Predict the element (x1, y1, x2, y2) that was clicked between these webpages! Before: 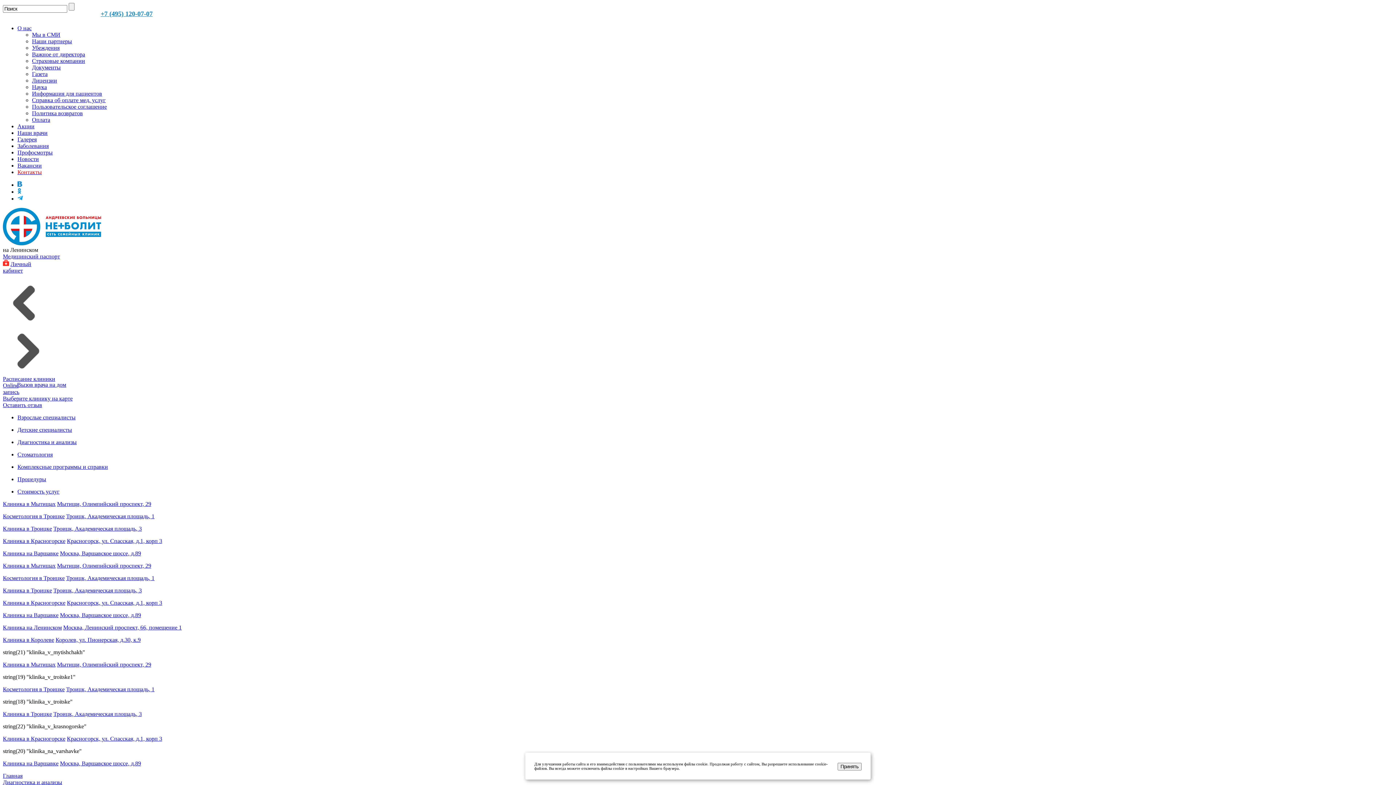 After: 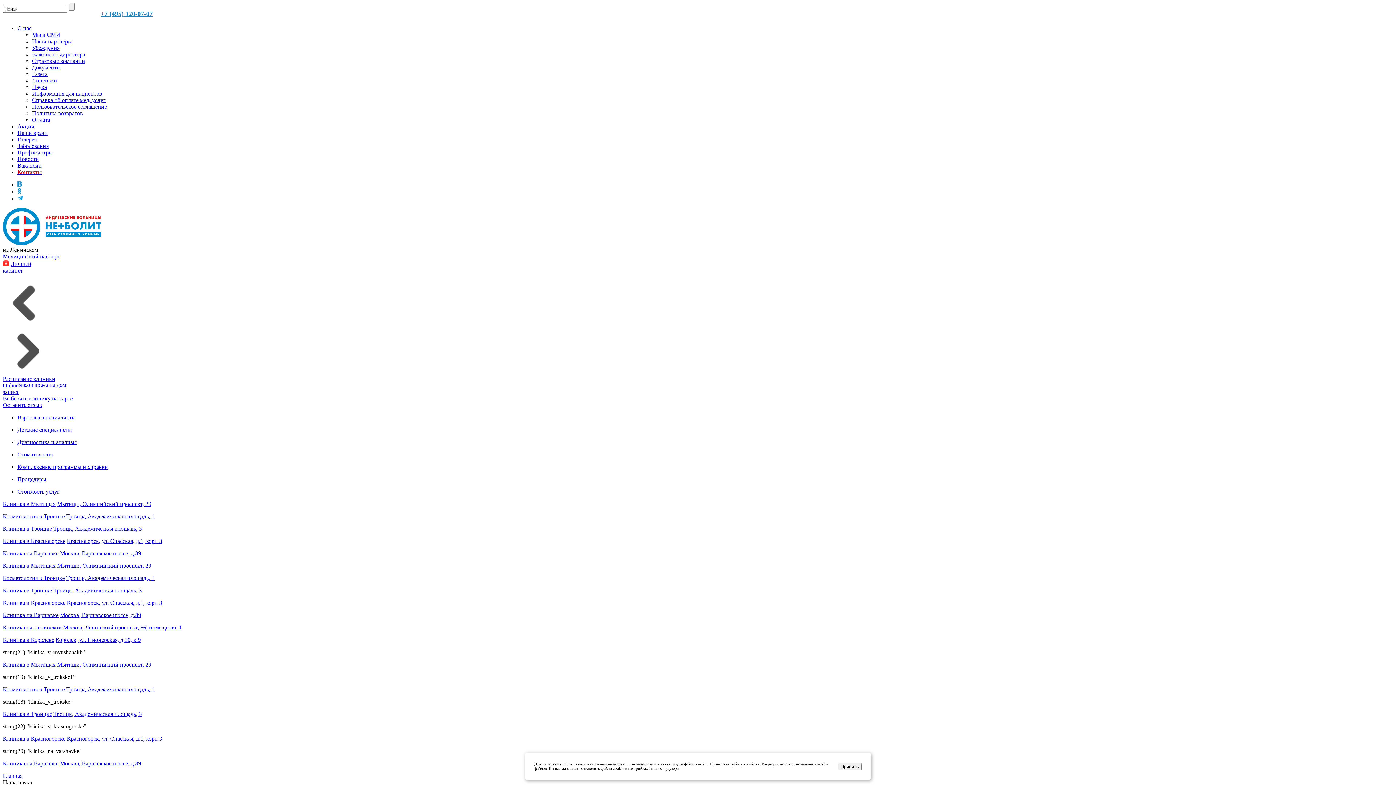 Action: bbox: (32, 84, 46, 90) label: Наука